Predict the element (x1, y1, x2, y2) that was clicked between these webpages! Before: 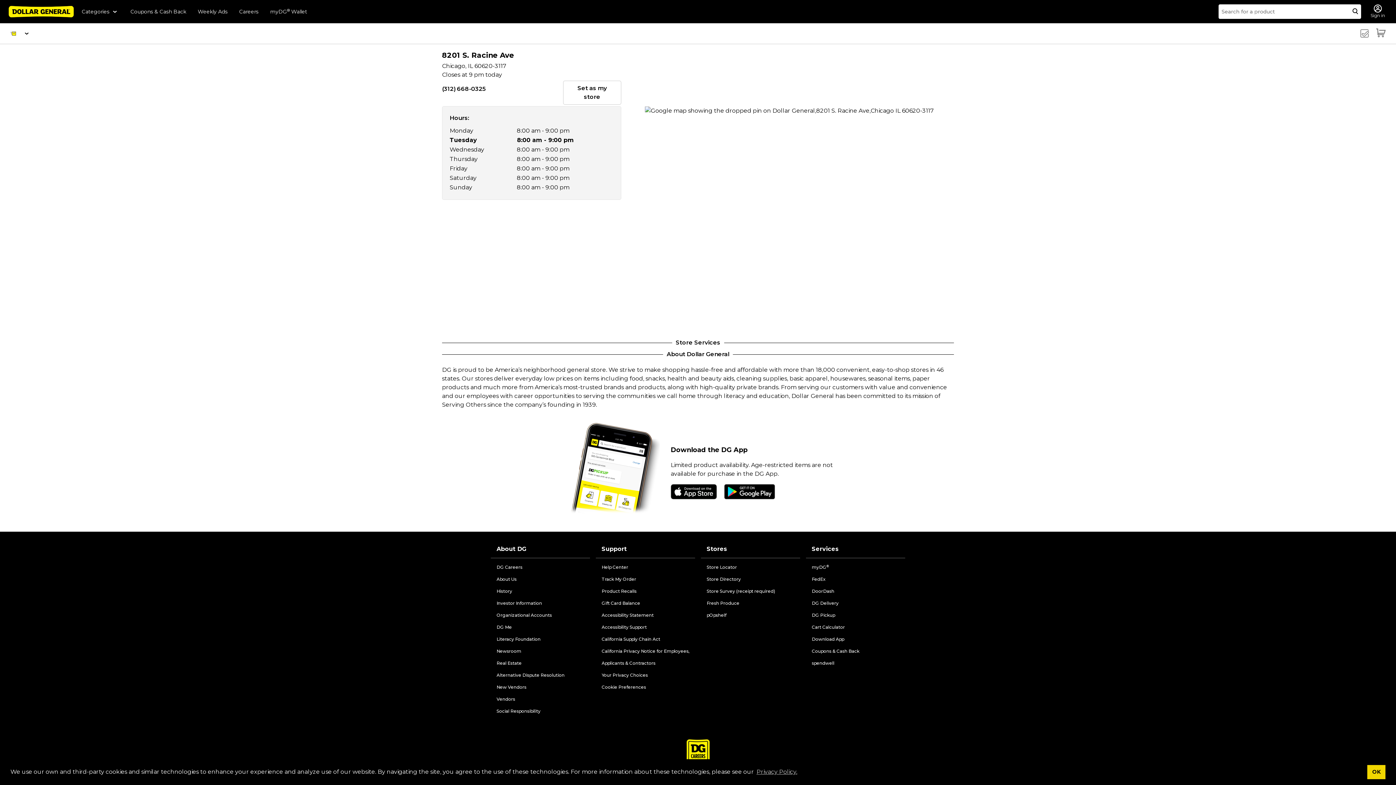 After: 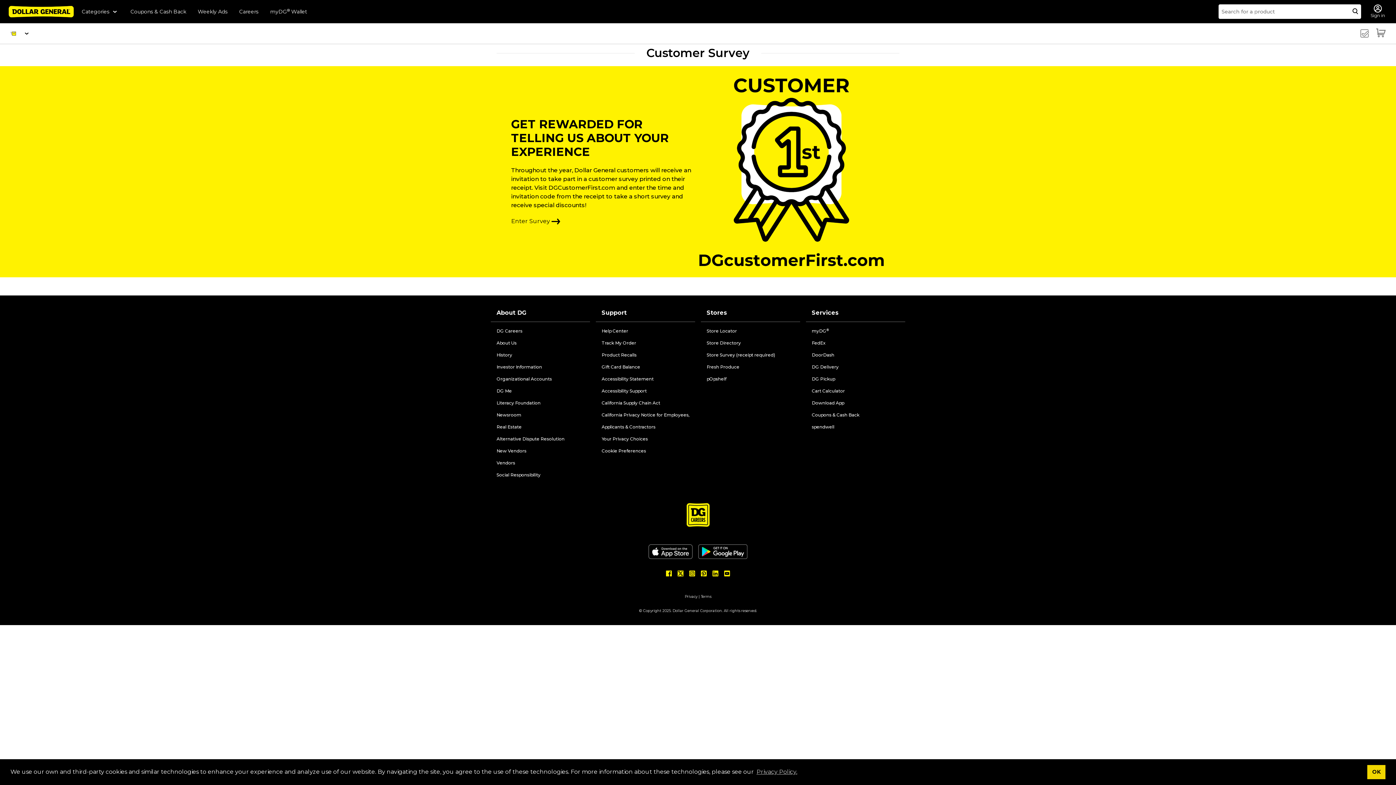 Action: label: Store Survey (receipt required) bbox: (706, 588, 775, 594)